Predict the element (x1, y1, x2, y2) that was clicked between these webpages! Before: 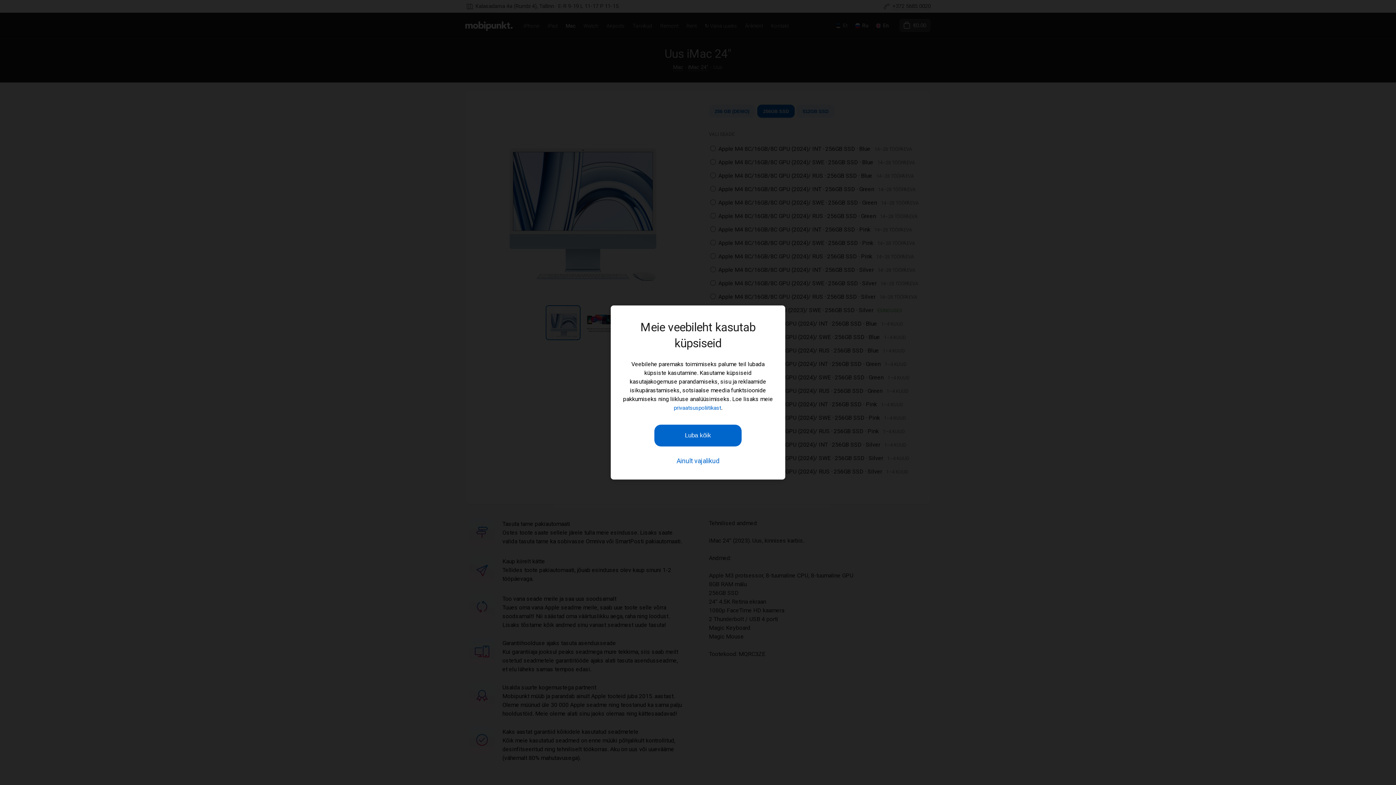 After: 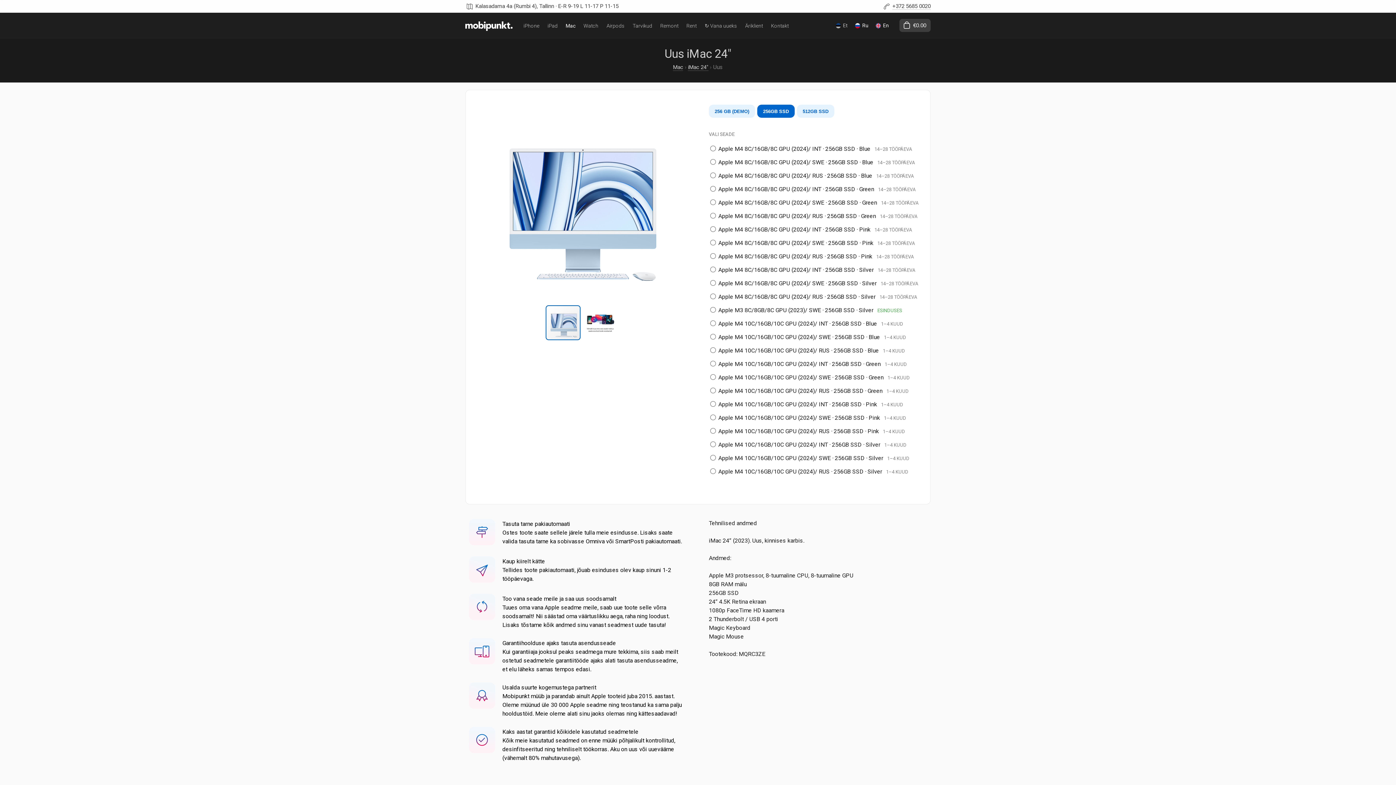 Action: bbox: (654, 424, 741, 446) label: Luba kõik